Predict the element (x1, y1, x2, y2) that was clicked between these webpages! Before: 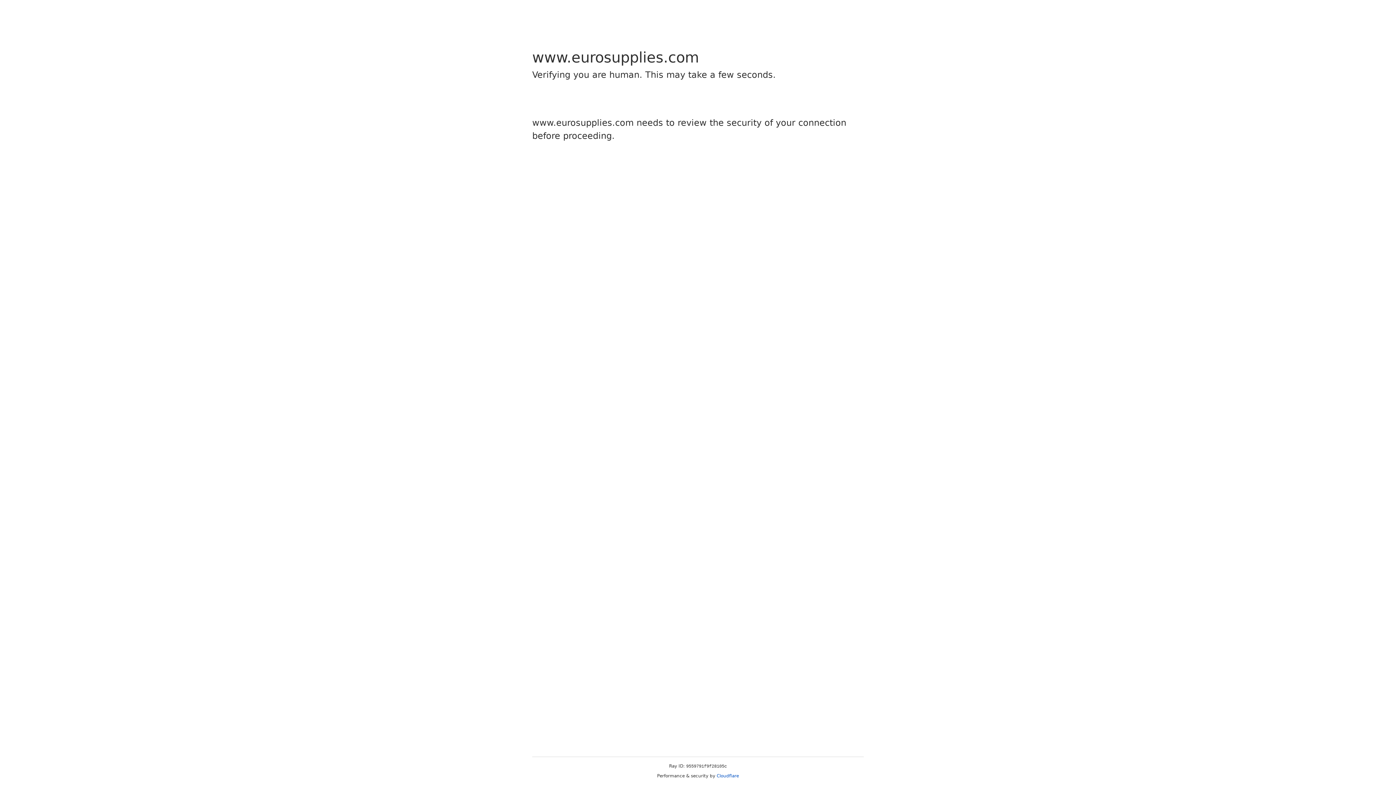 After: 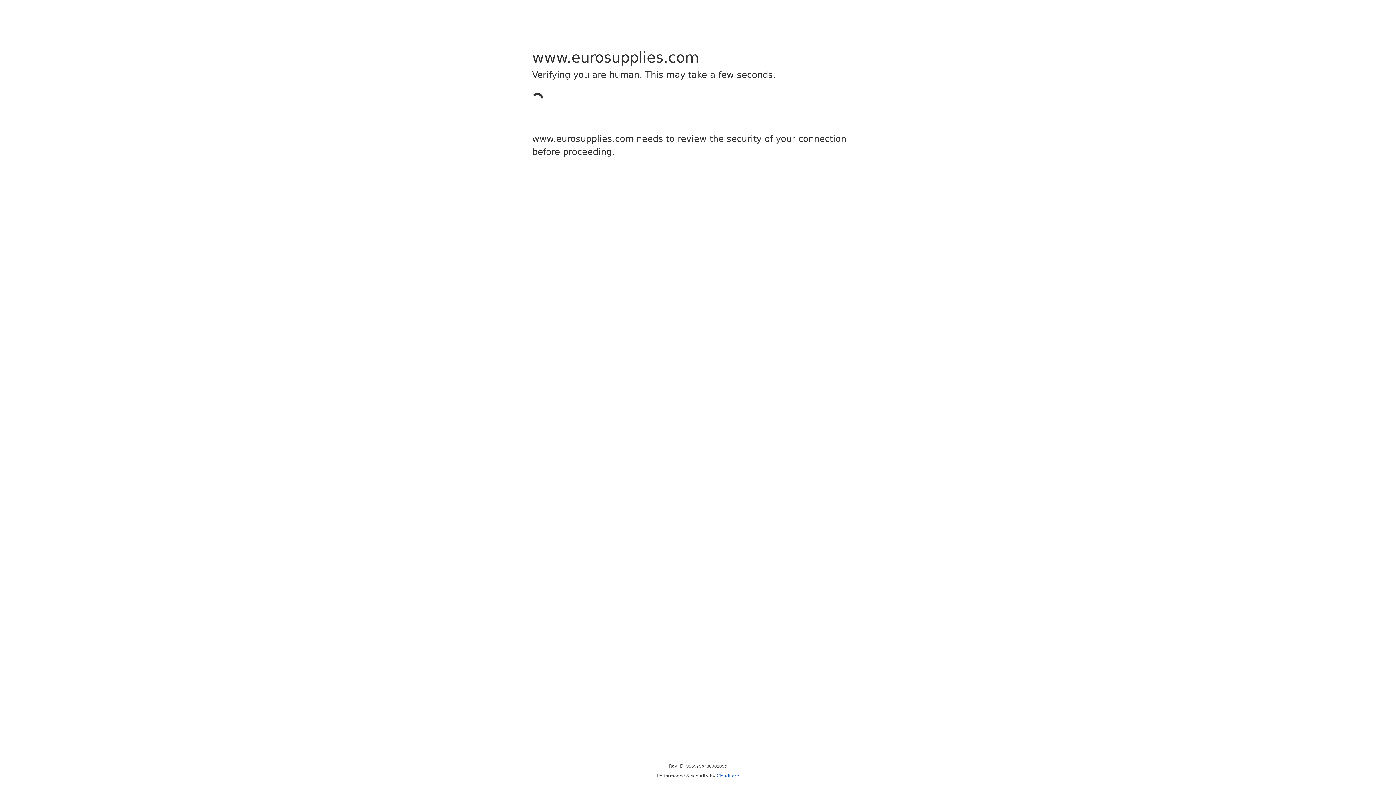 Action: label: Cloudflare bbox: (716, 773, 739, 778)